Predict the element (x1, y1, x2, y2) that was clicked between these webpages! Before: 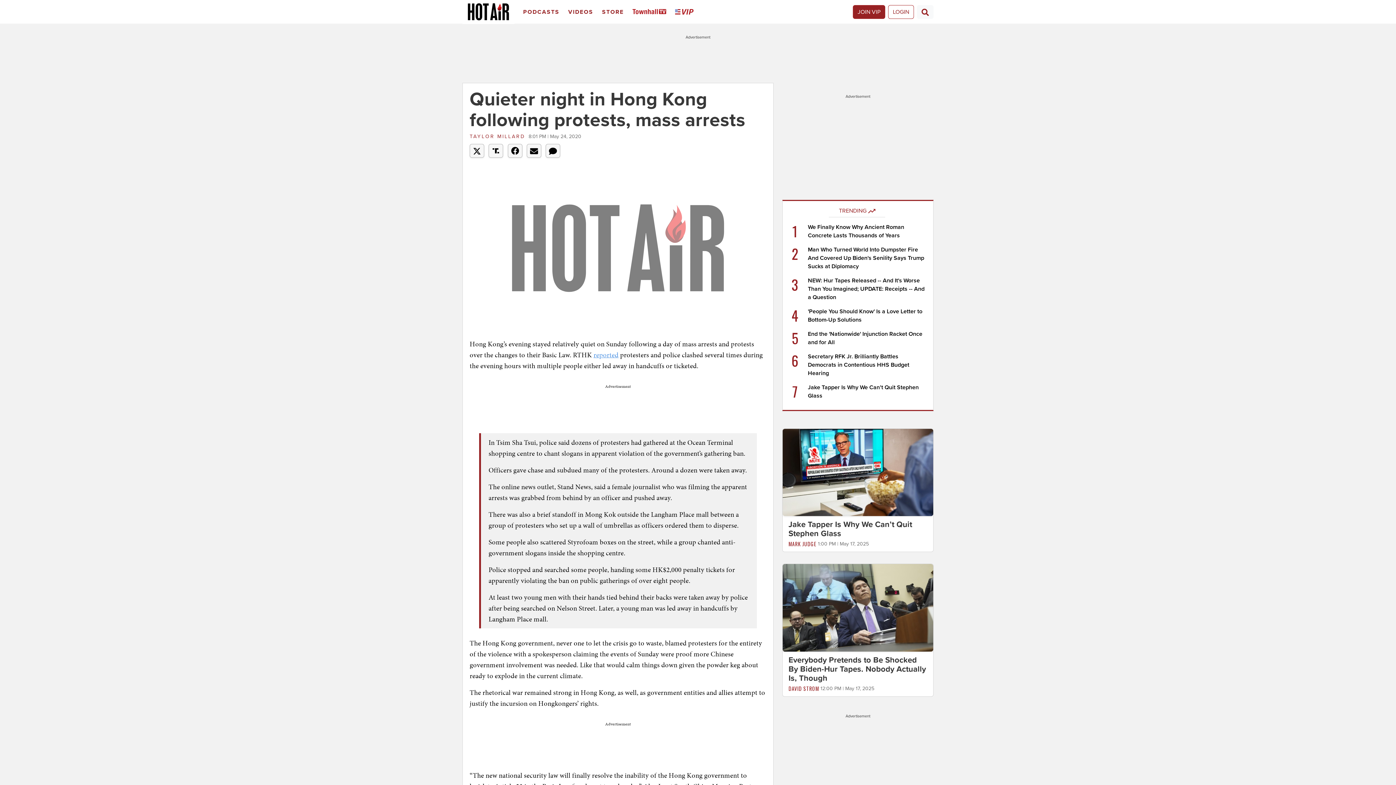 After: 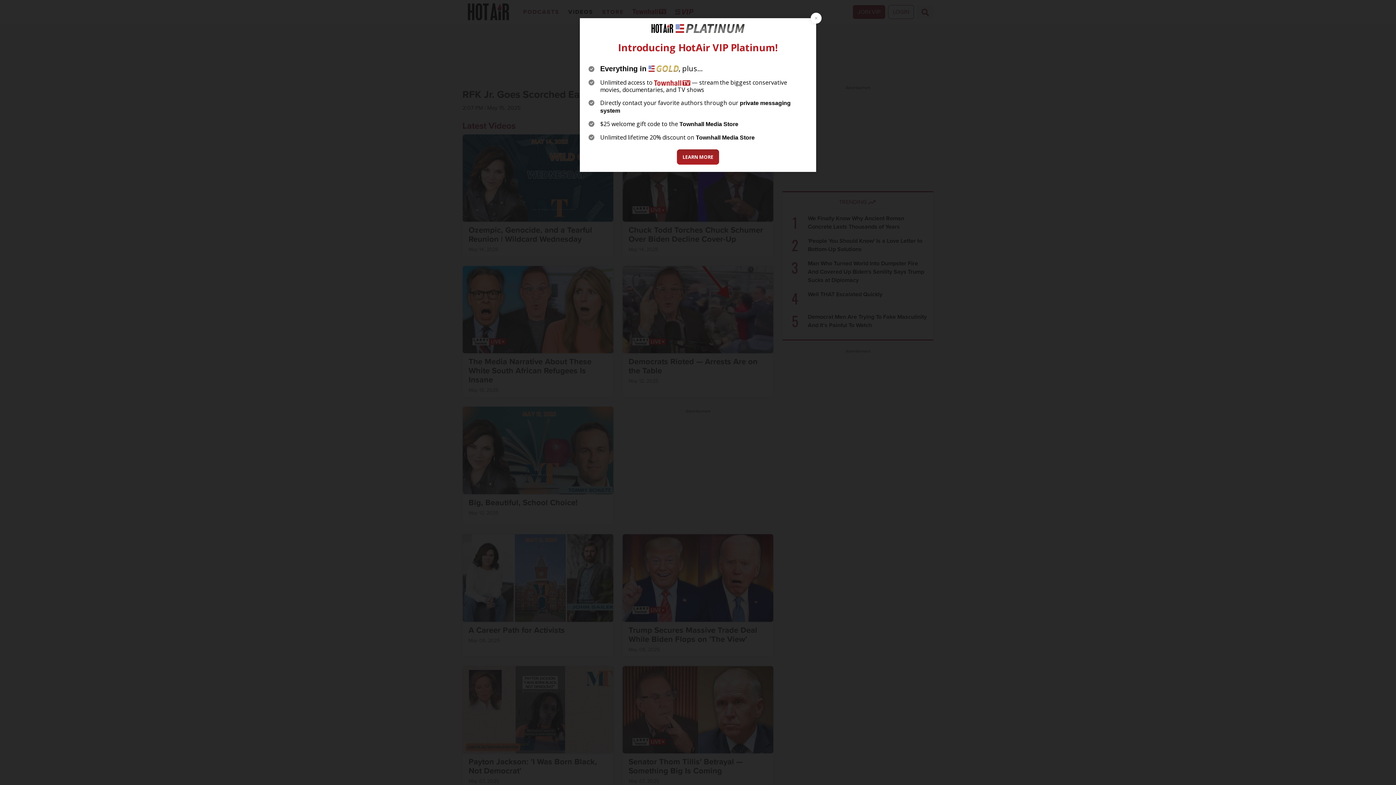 Action: label: Videos bbox: (565, 2, 599, 21)